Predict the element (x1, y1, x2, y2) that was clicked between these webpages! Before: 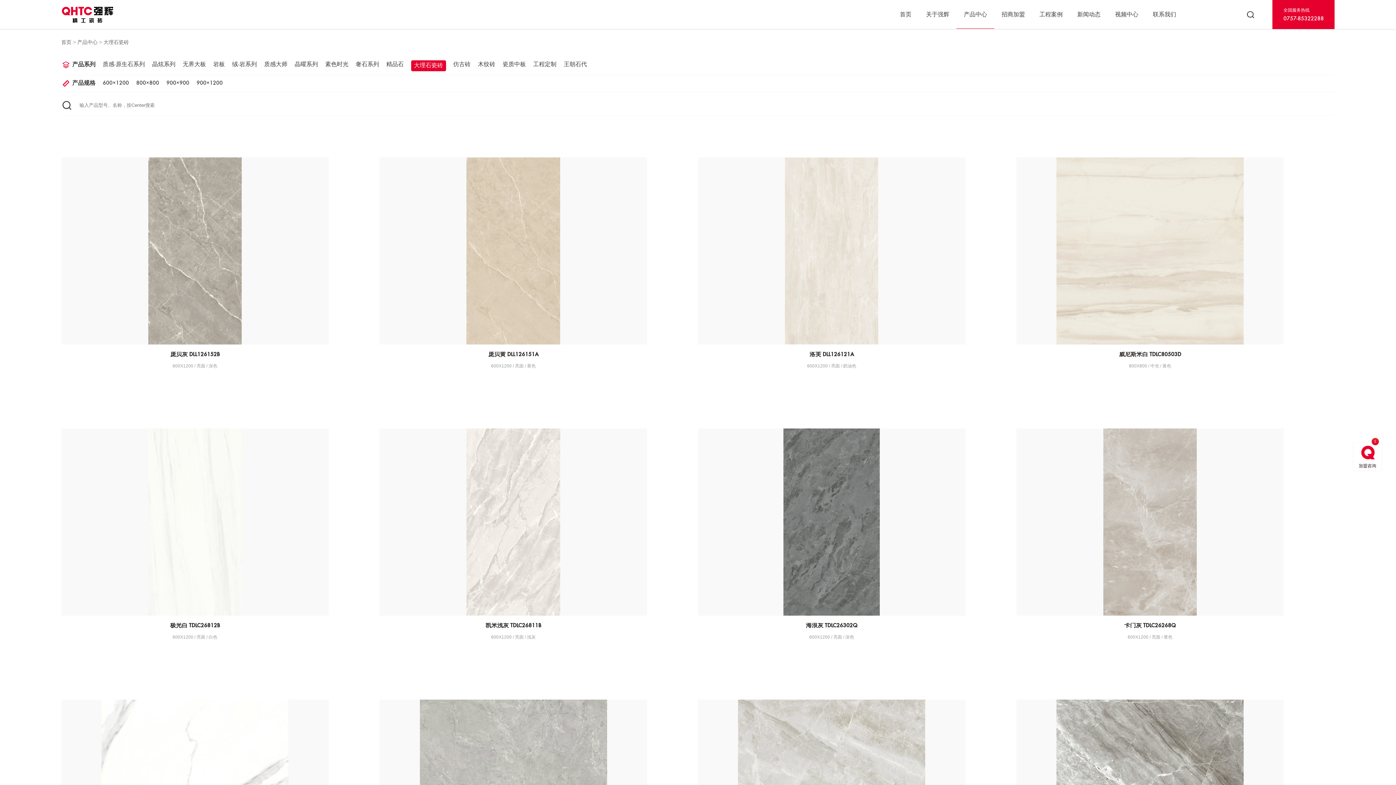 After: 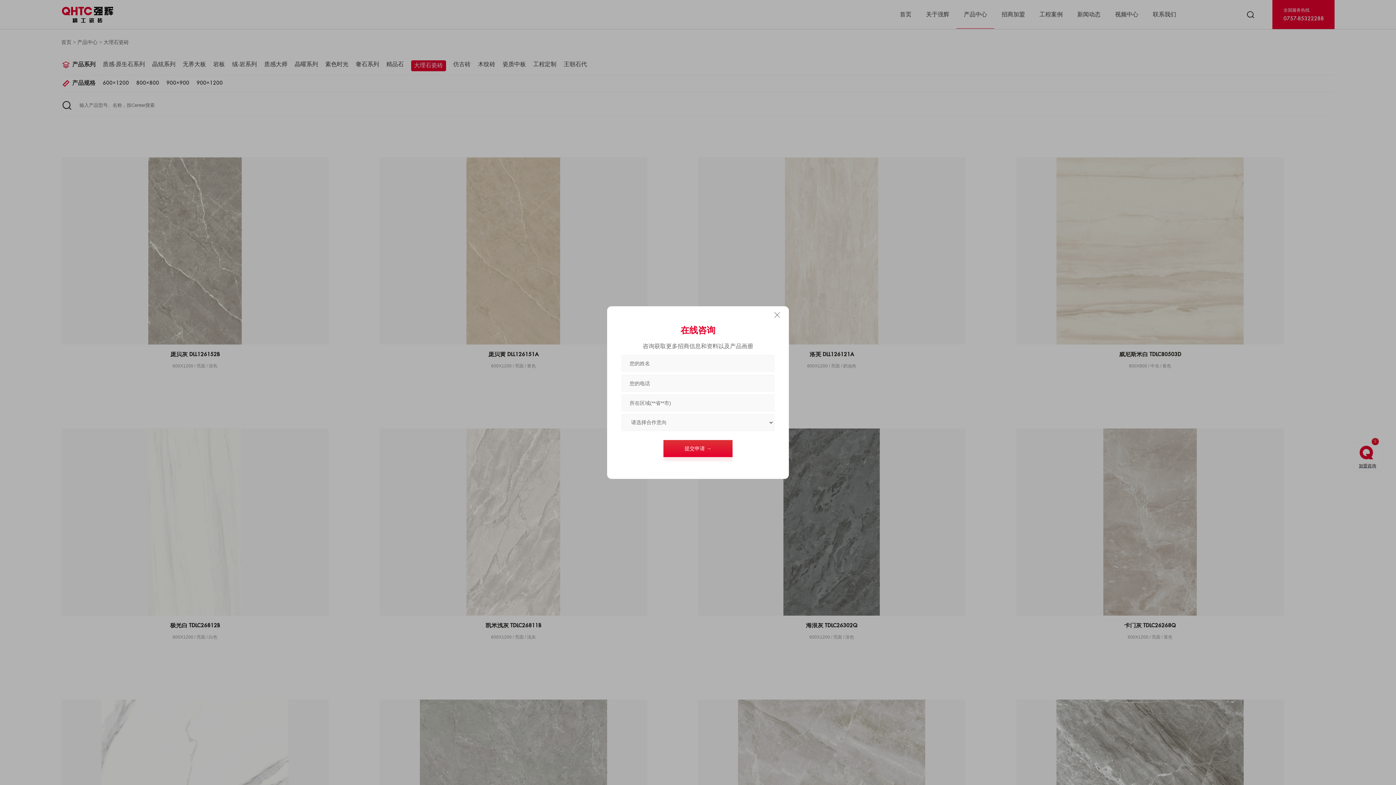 Action: label: 加盟咨询 bbox: (1353, 442, 1382, 470)